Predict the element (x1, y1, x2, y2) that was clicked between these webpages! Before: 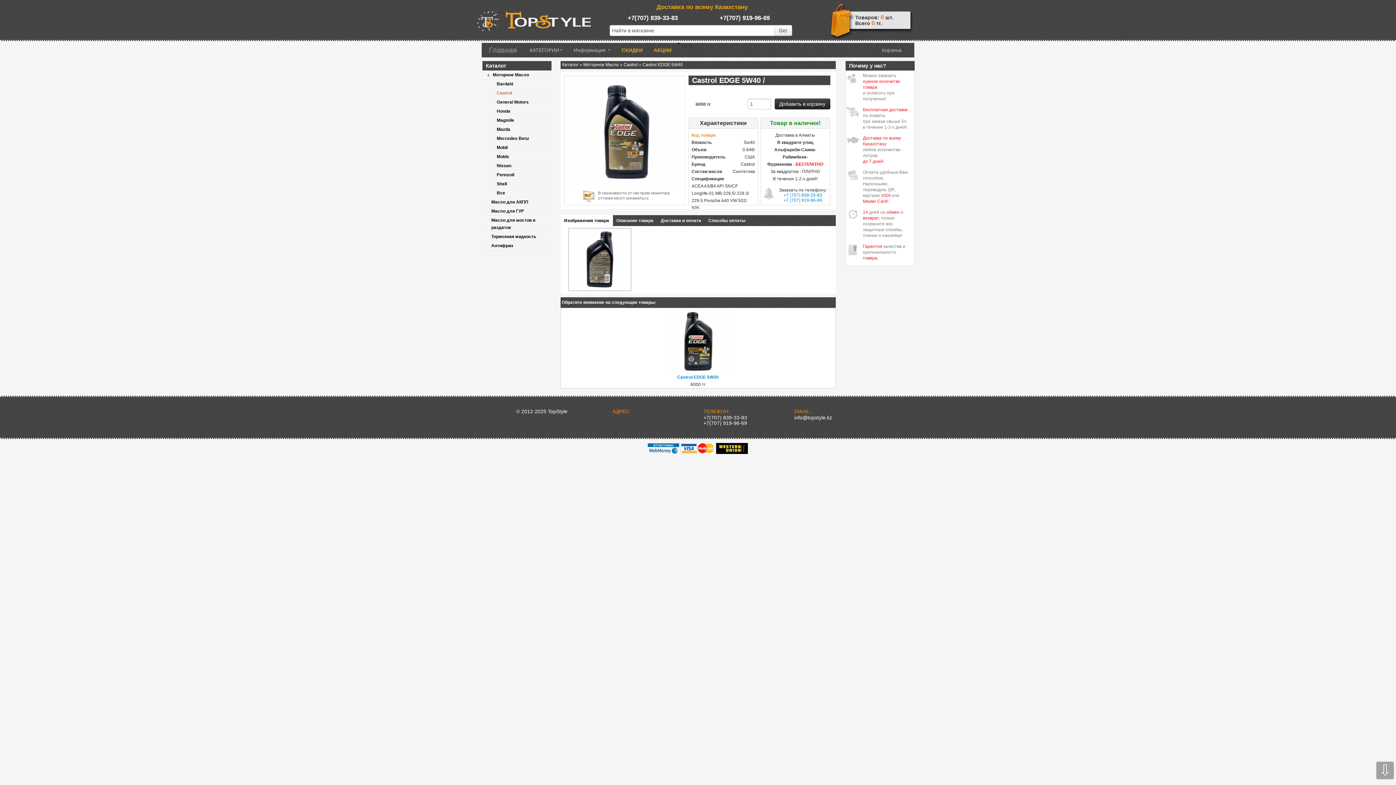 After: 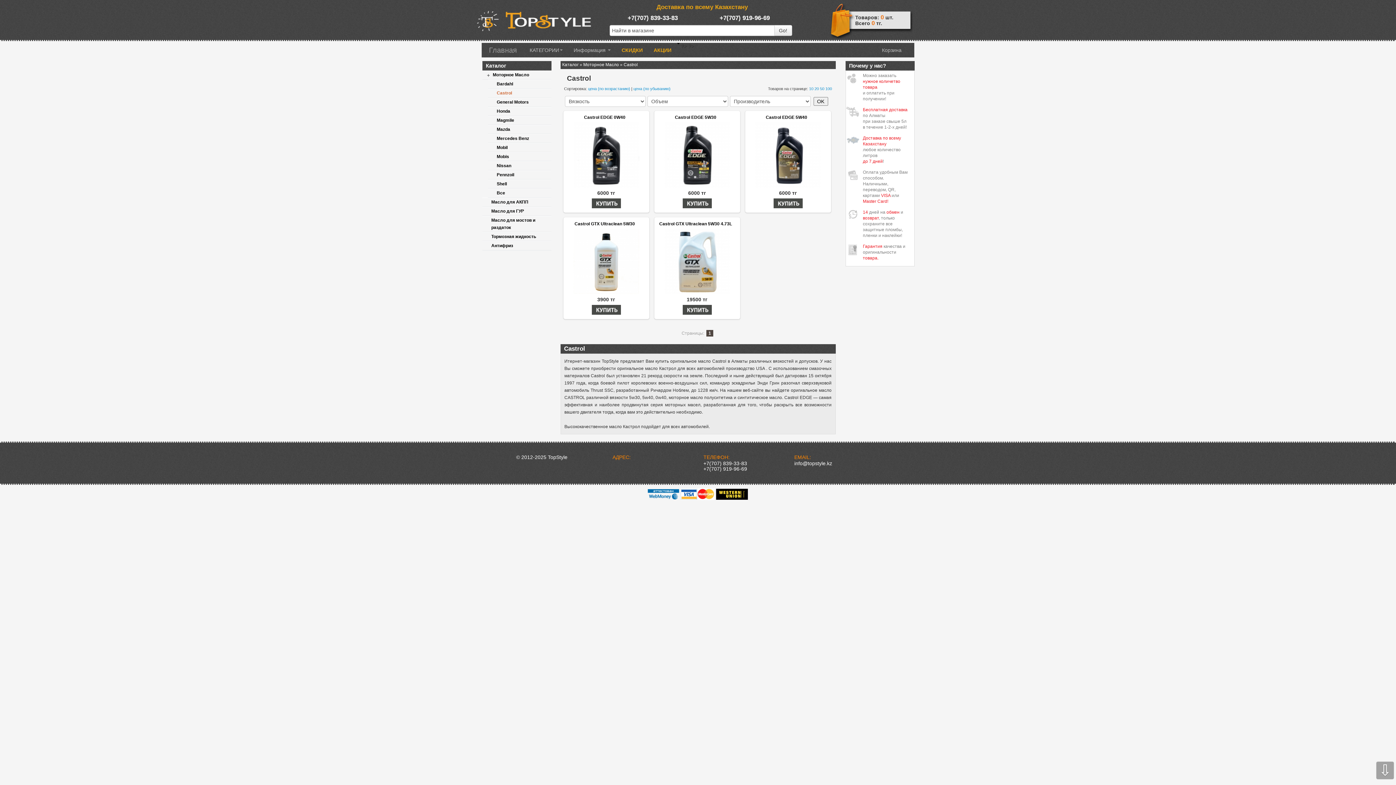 Action: bbox: (487, 88, 551, 97) label: Castrol